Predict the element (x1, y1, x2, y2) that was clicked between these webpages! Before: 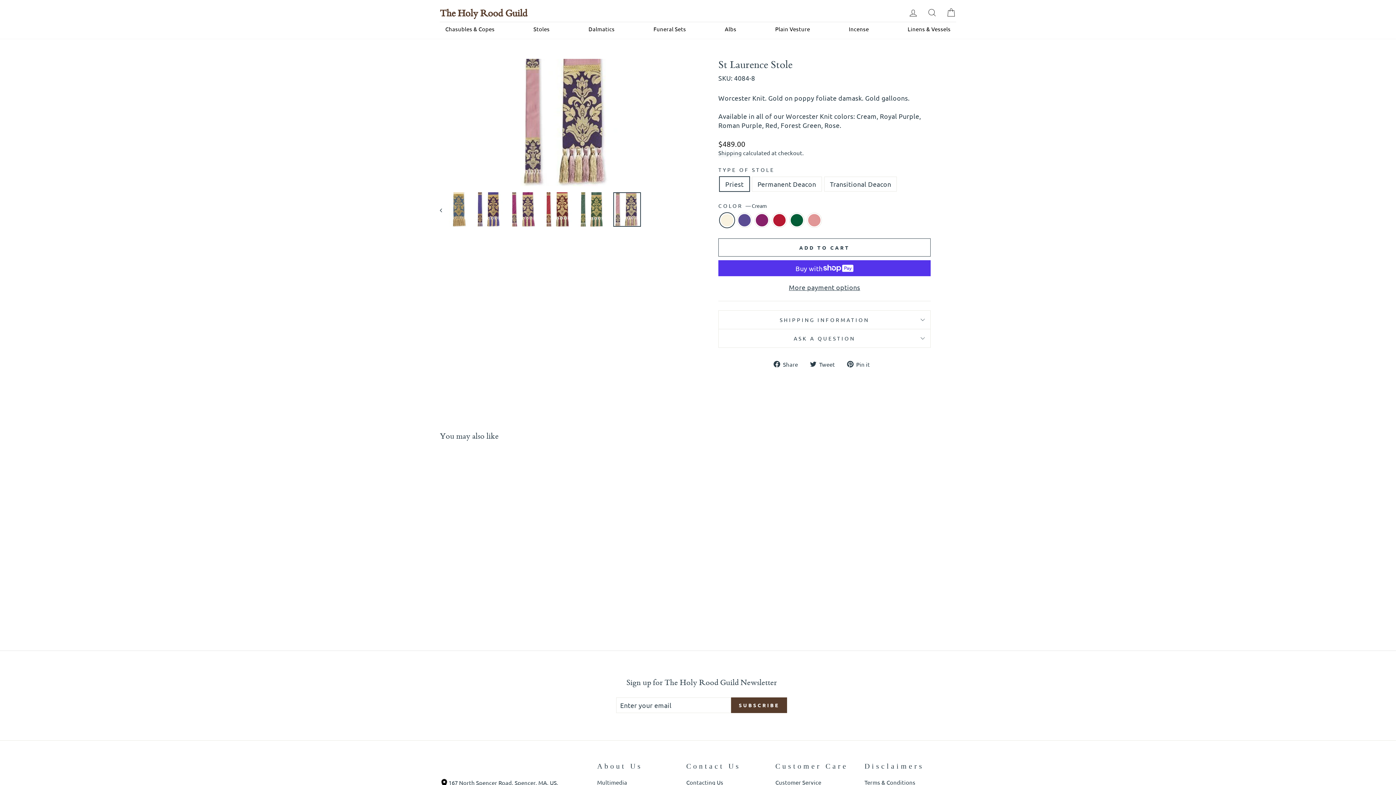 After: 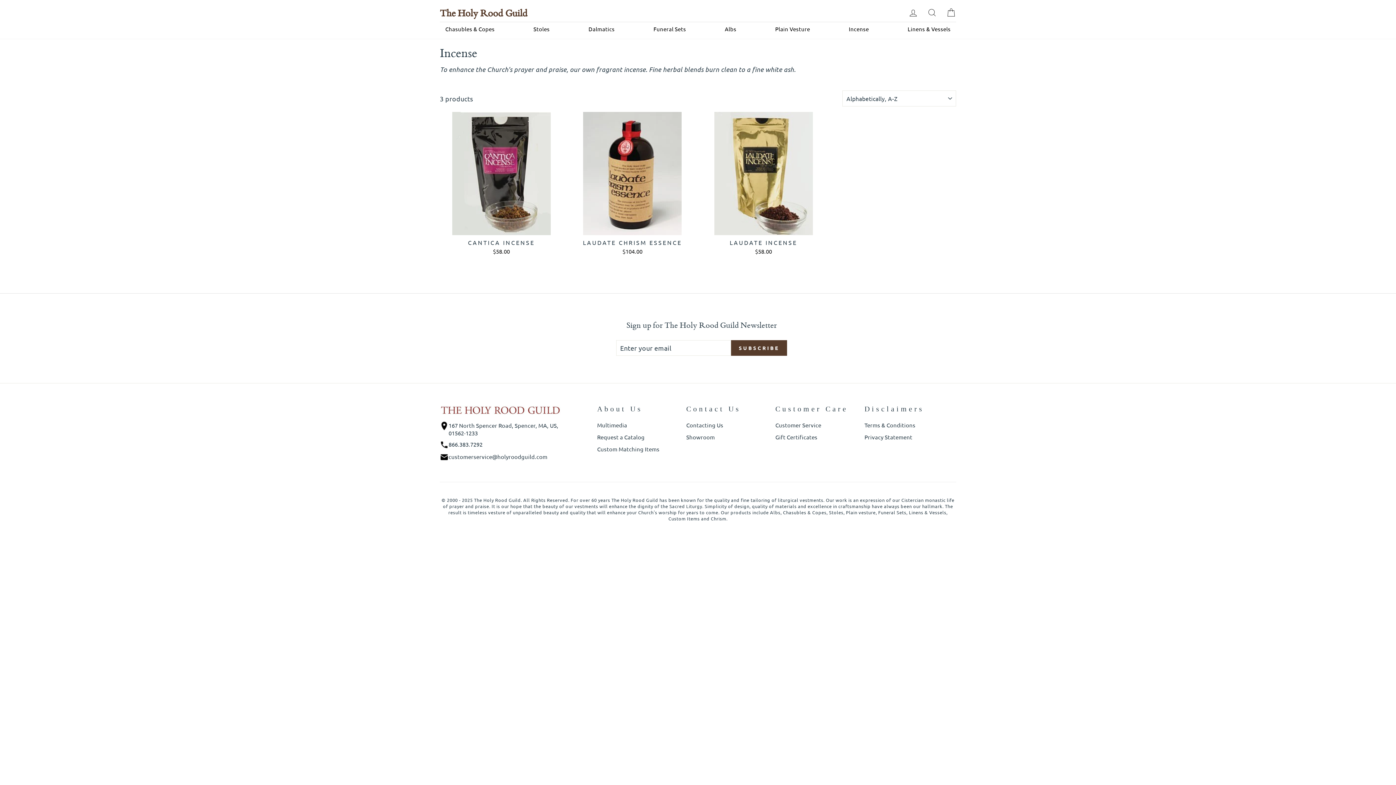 Action: bbox: (843, 22, 874, 35) label: Incense